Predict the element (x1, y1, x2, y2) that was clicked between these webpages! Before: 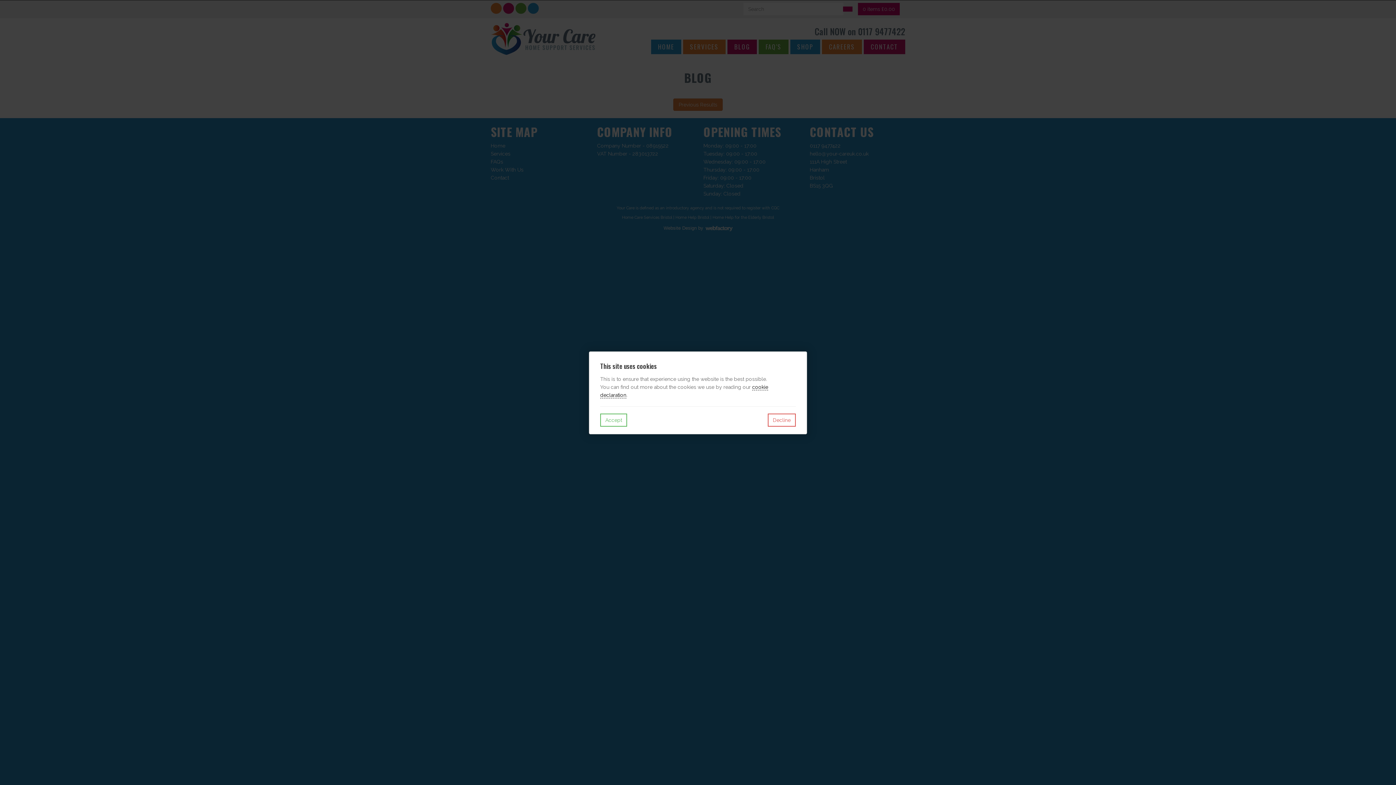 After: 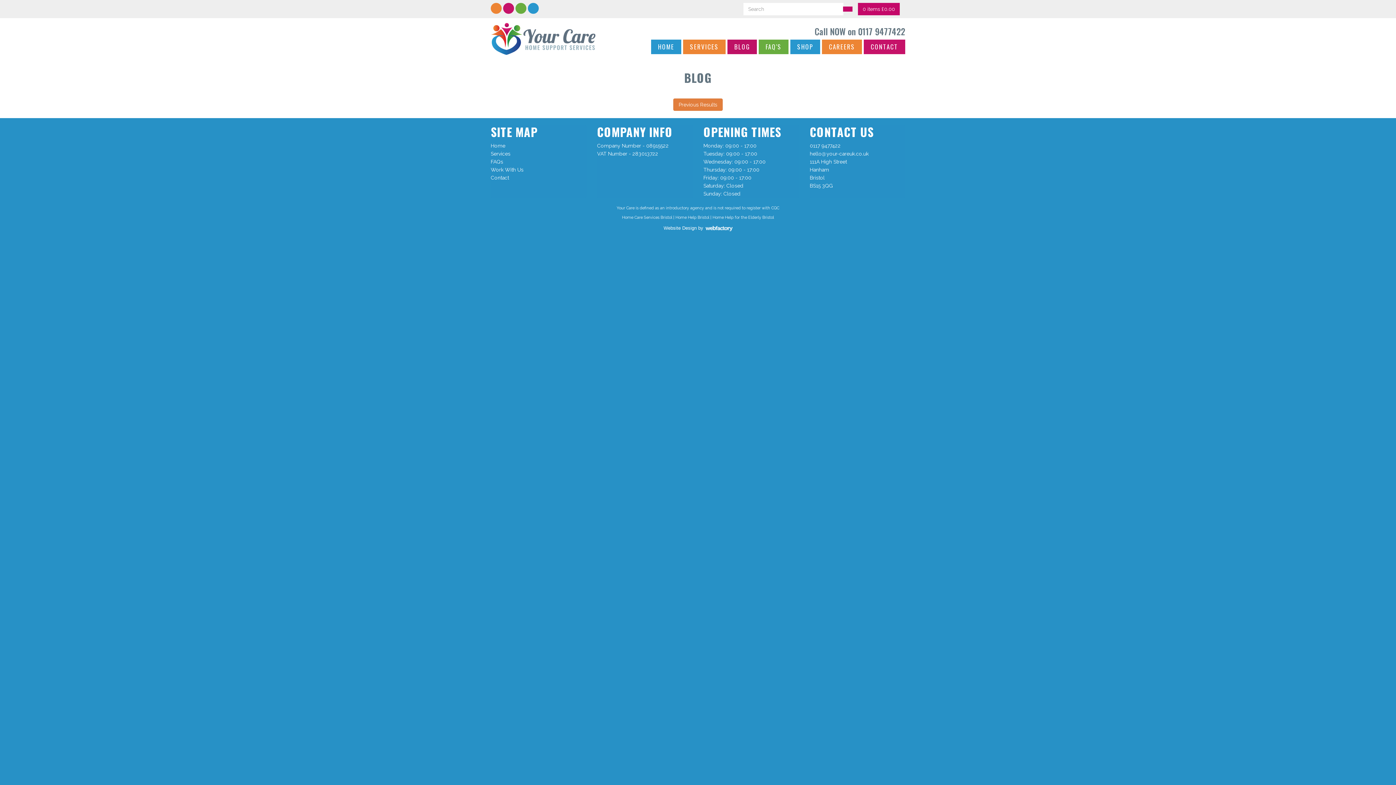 Action: bbox: (600, 413, 627, 426) label: Accept